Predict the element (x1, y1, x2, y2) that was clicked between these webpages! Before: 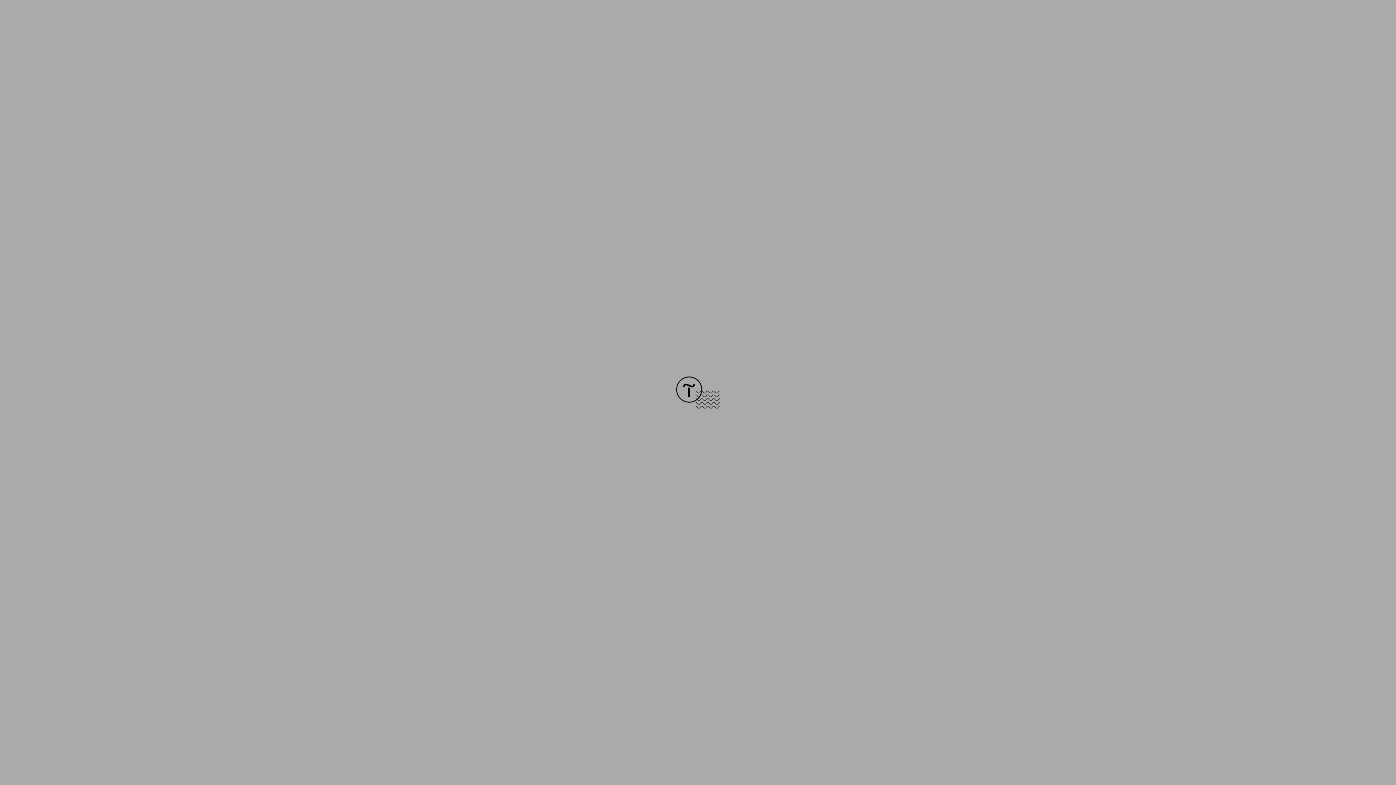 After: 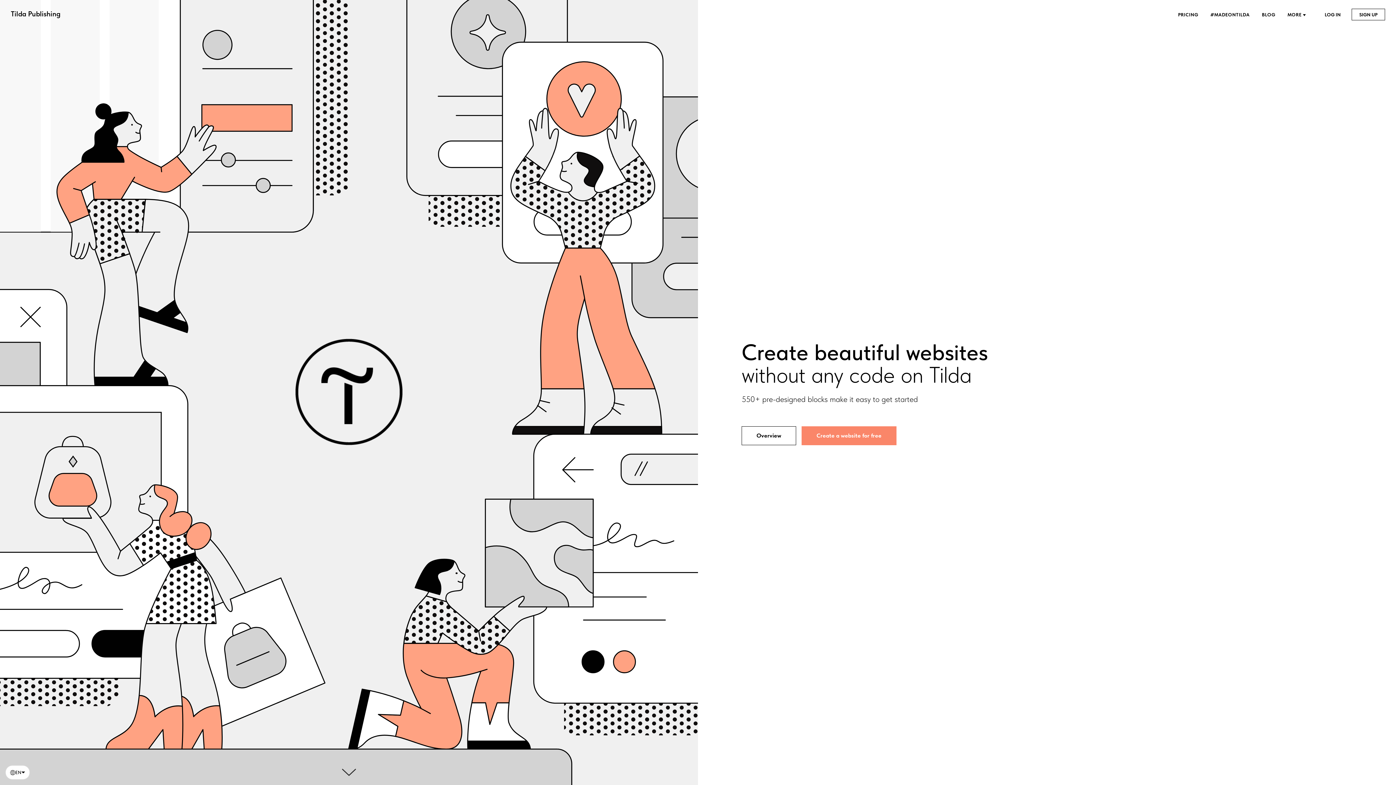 Action: bbox: (676, 403, 720, 409)